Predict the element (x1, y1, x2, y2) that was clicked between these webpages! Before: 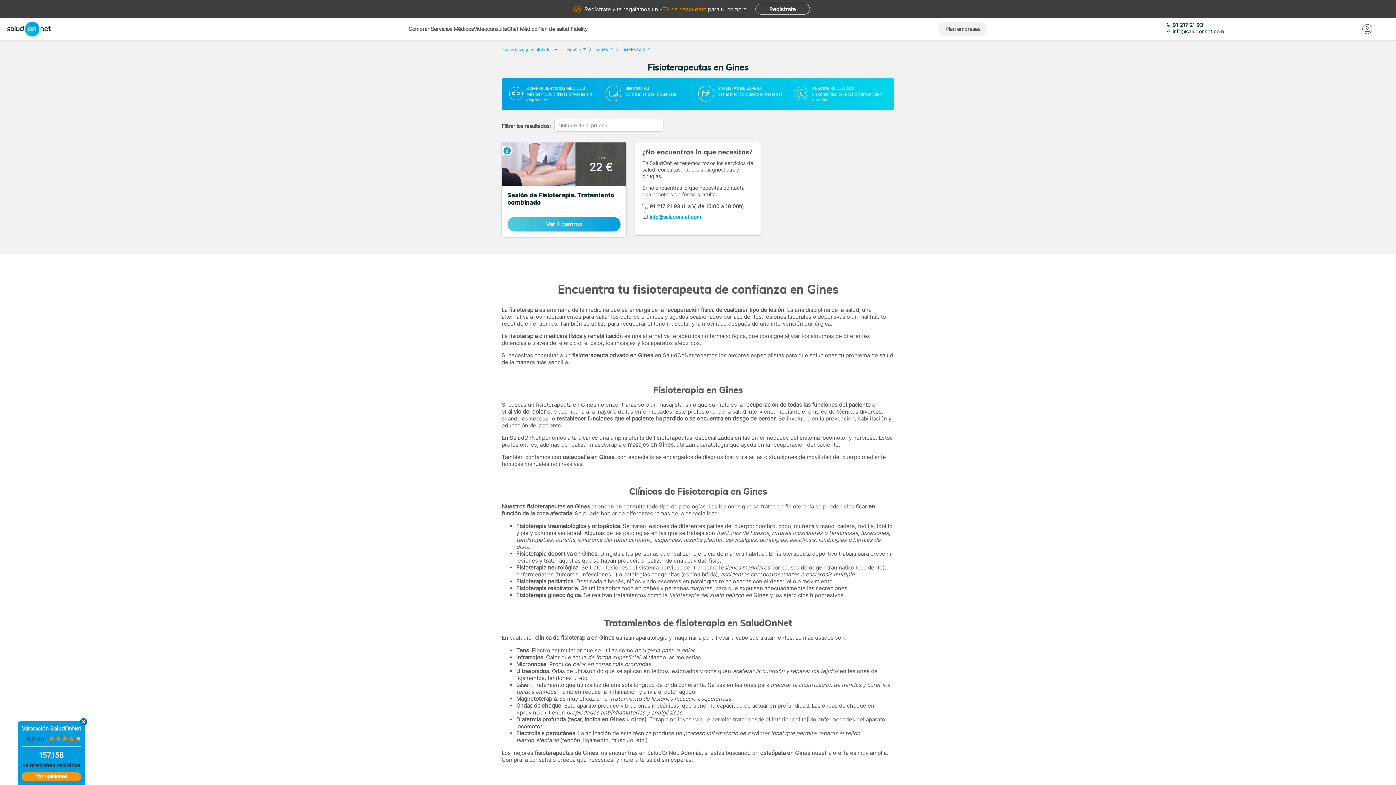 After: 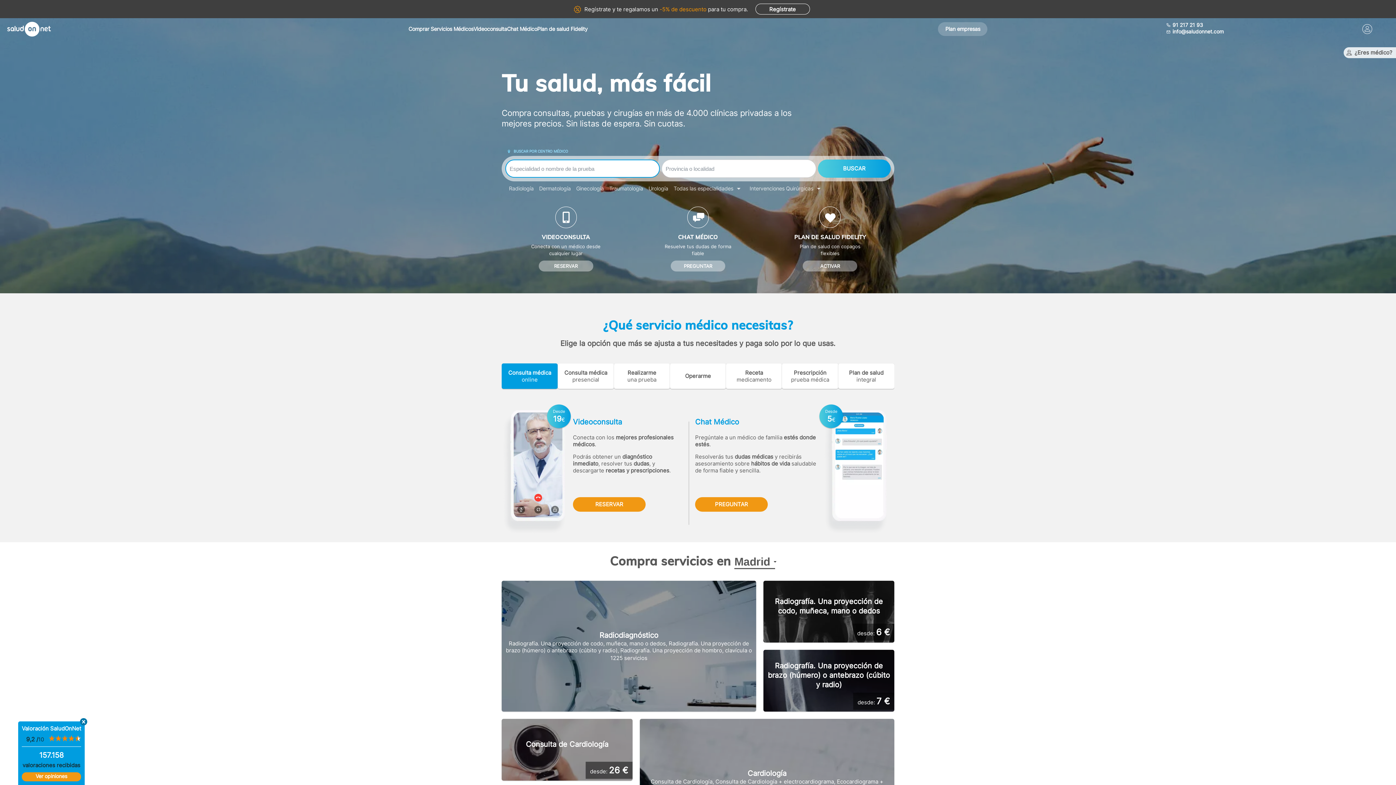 Action: bbox: (7, 21, 50, 38)